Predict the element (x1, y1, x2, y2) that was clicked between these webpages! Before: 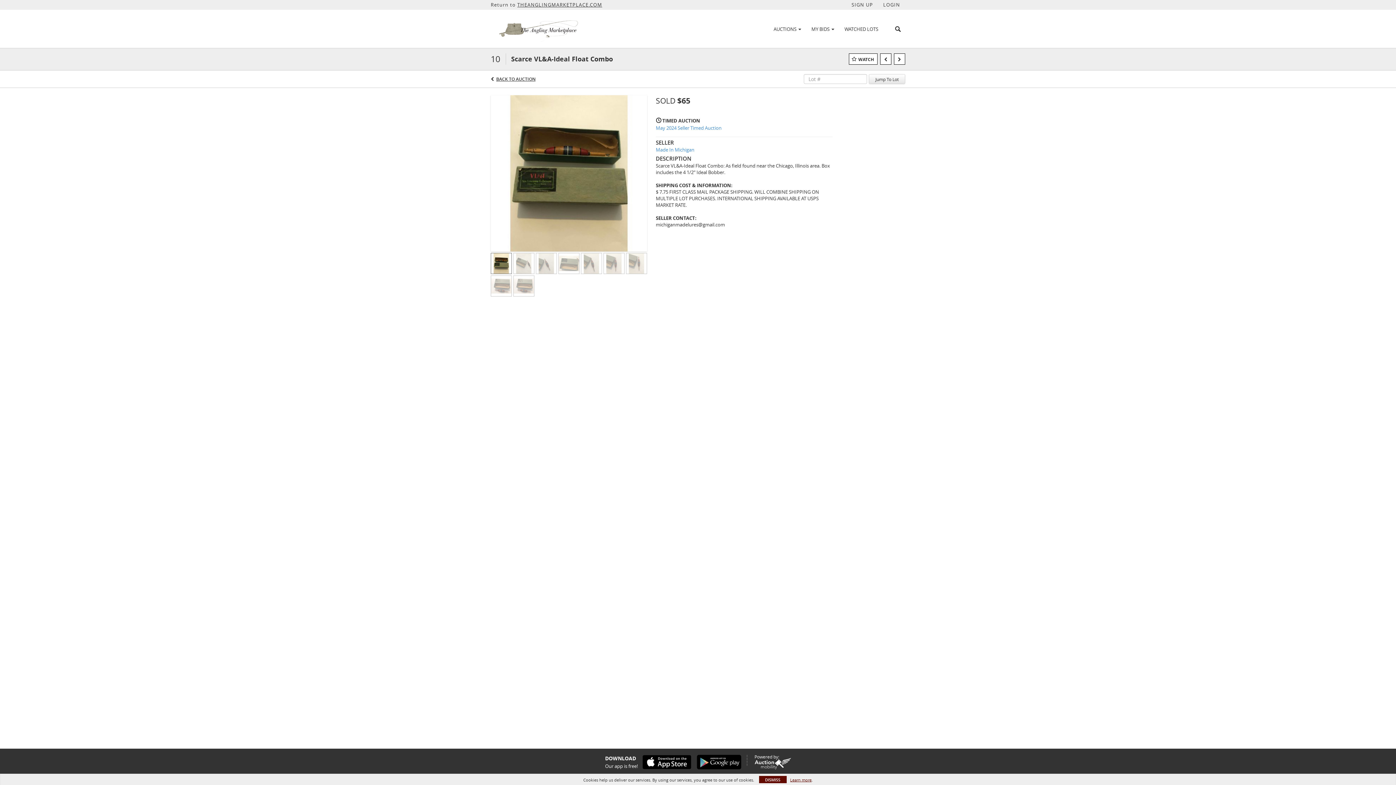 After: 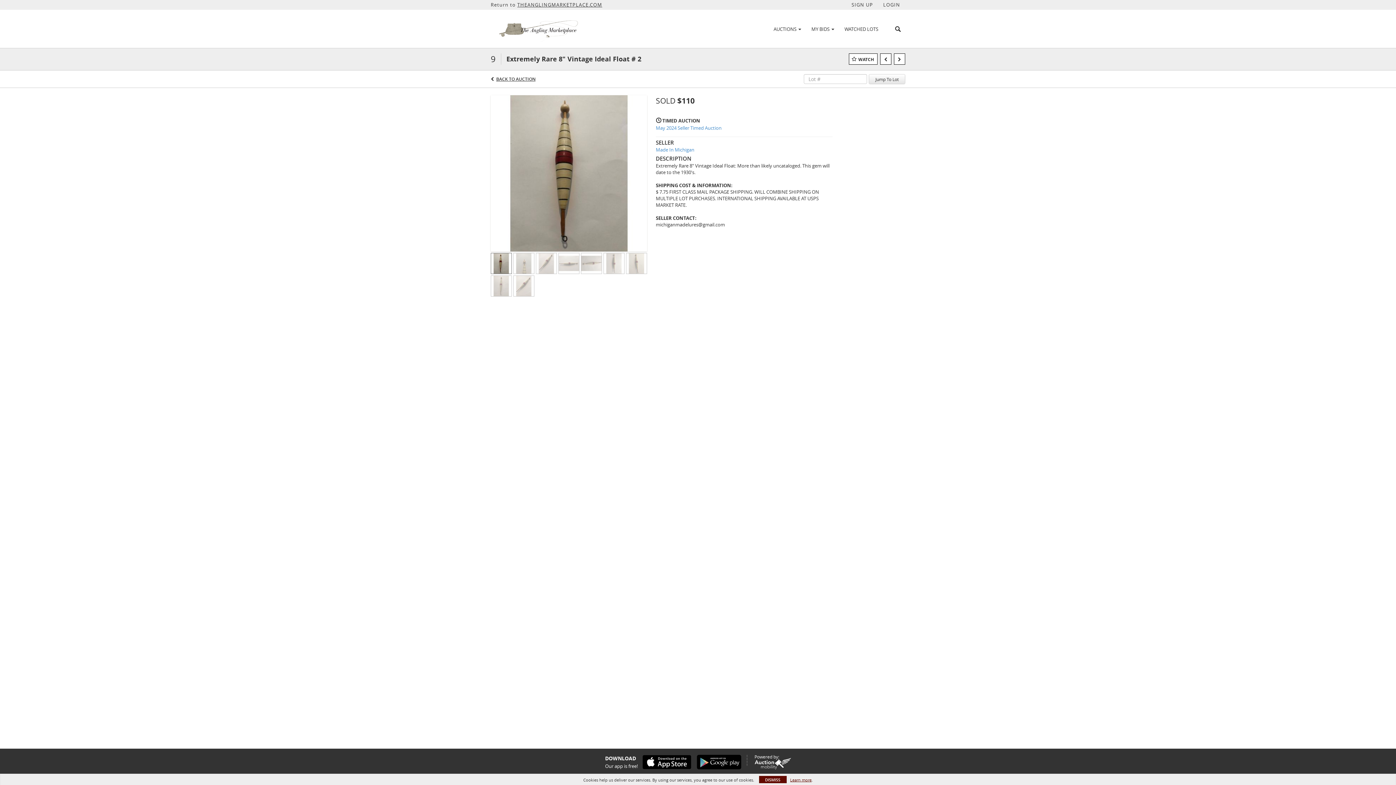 Action: bbox: (880, 53, 891, 64)